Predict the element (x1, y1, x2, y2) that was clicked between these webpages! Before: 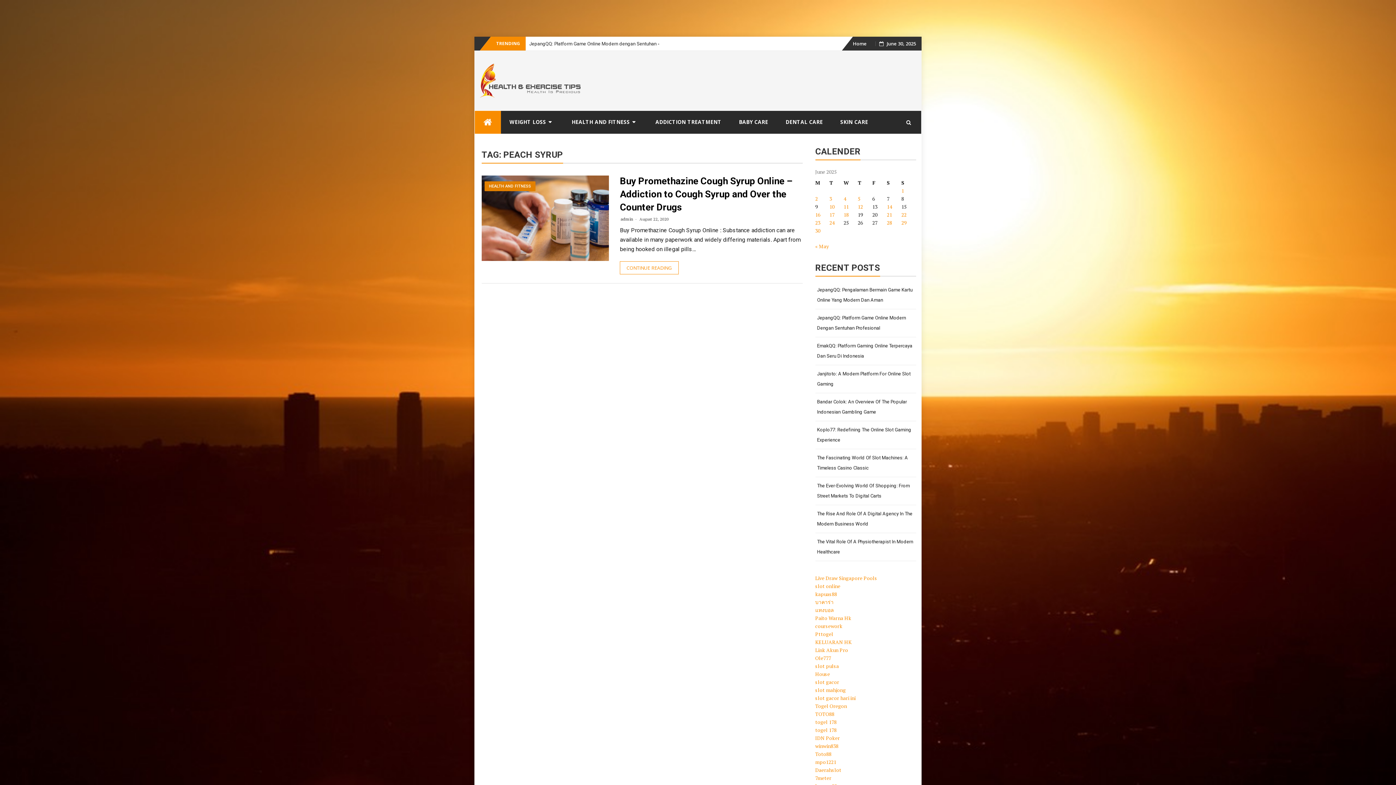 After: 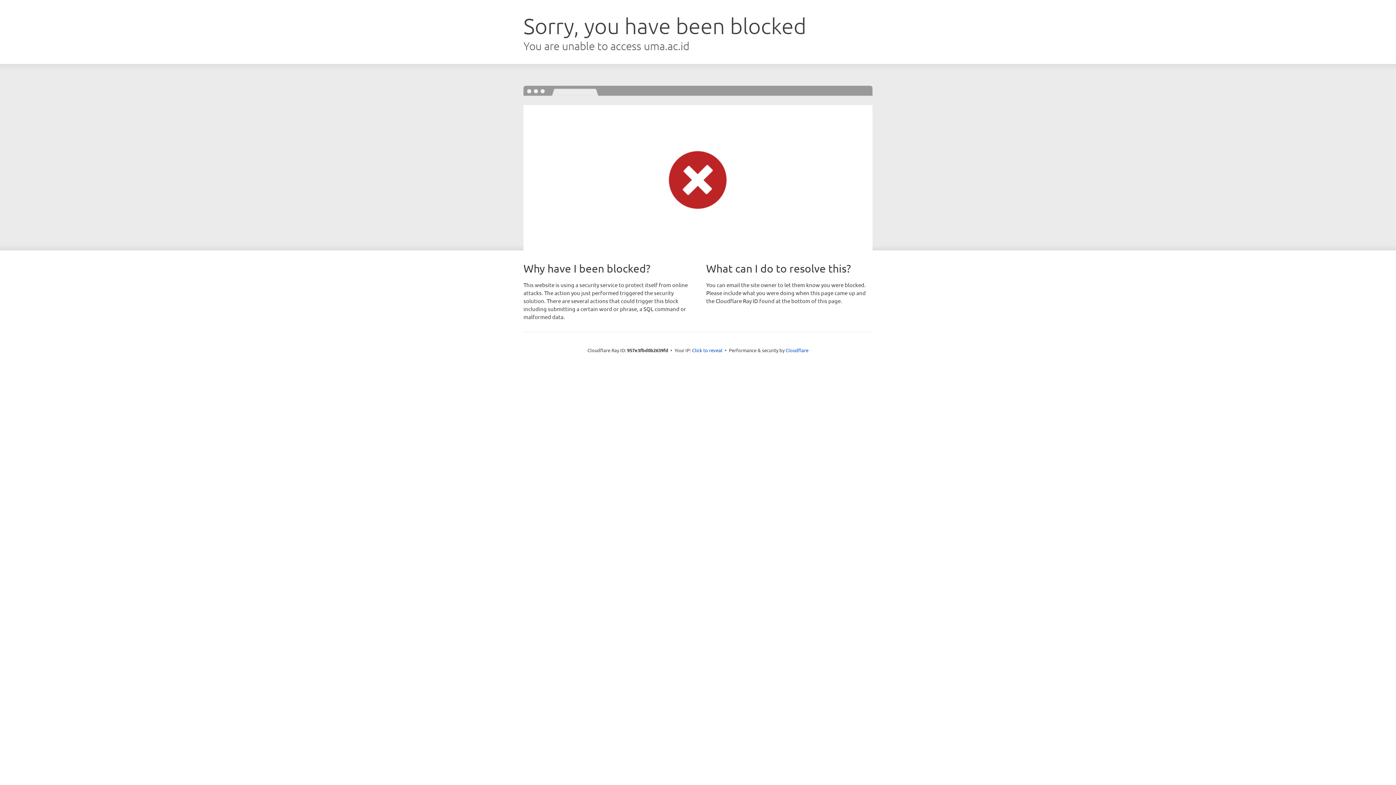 Action: bbox: (815, 622, 842, 629) label: coursework